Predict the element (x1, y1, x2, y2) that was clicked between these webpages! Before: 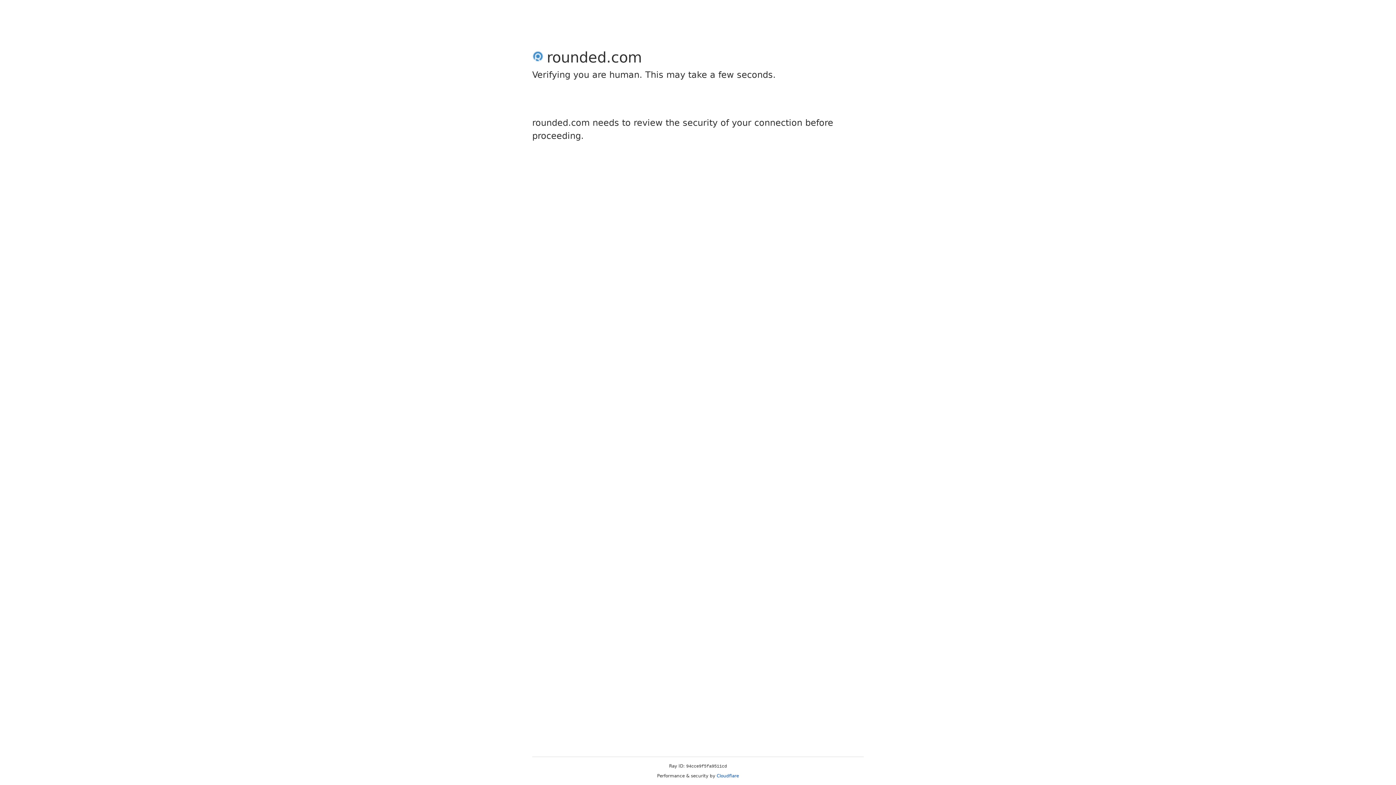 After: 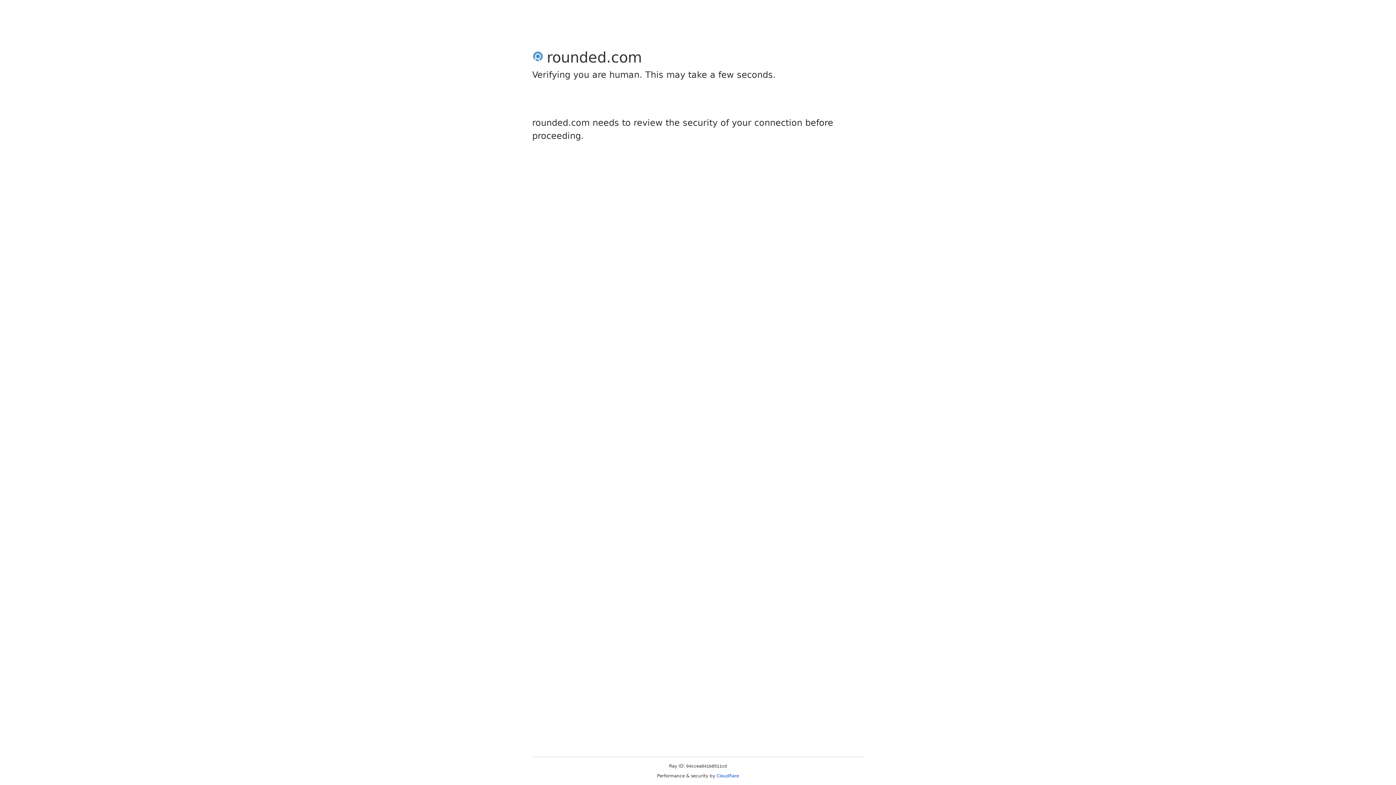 Action: label: Cloudflare bbox: (716, 773, 739, 778)